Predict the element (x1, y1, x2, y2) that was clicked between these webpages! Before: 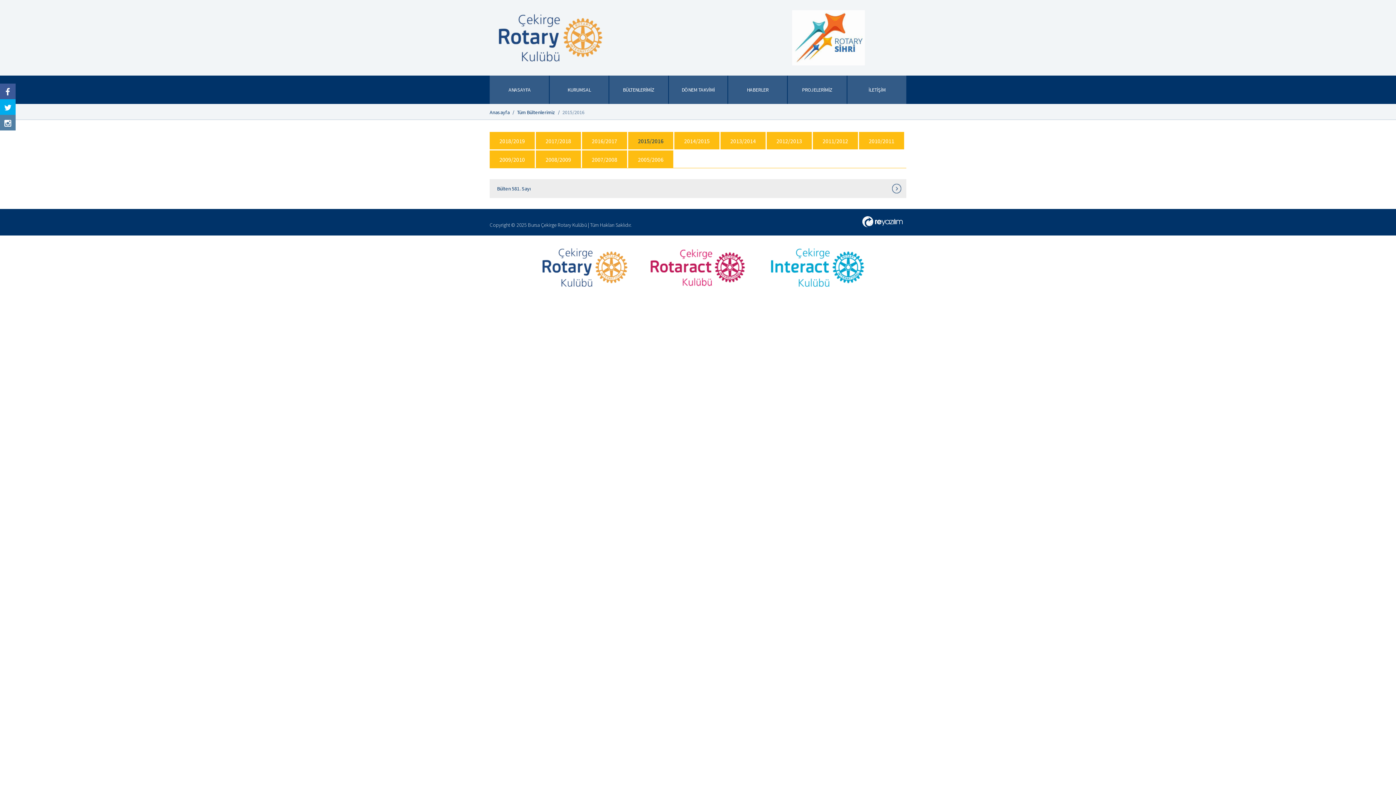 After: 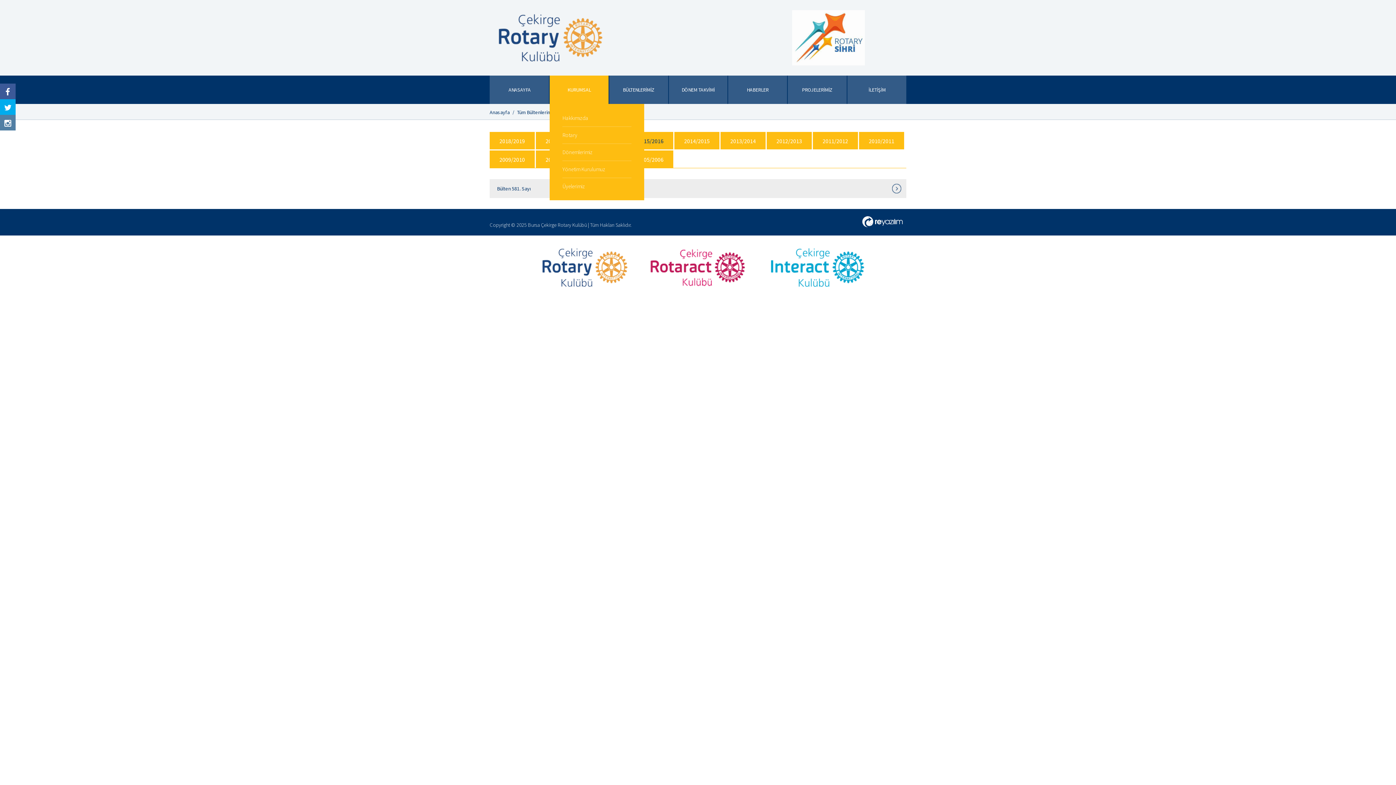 Action: label: KURUMSAL bbox: (549, 75, 608, 104)